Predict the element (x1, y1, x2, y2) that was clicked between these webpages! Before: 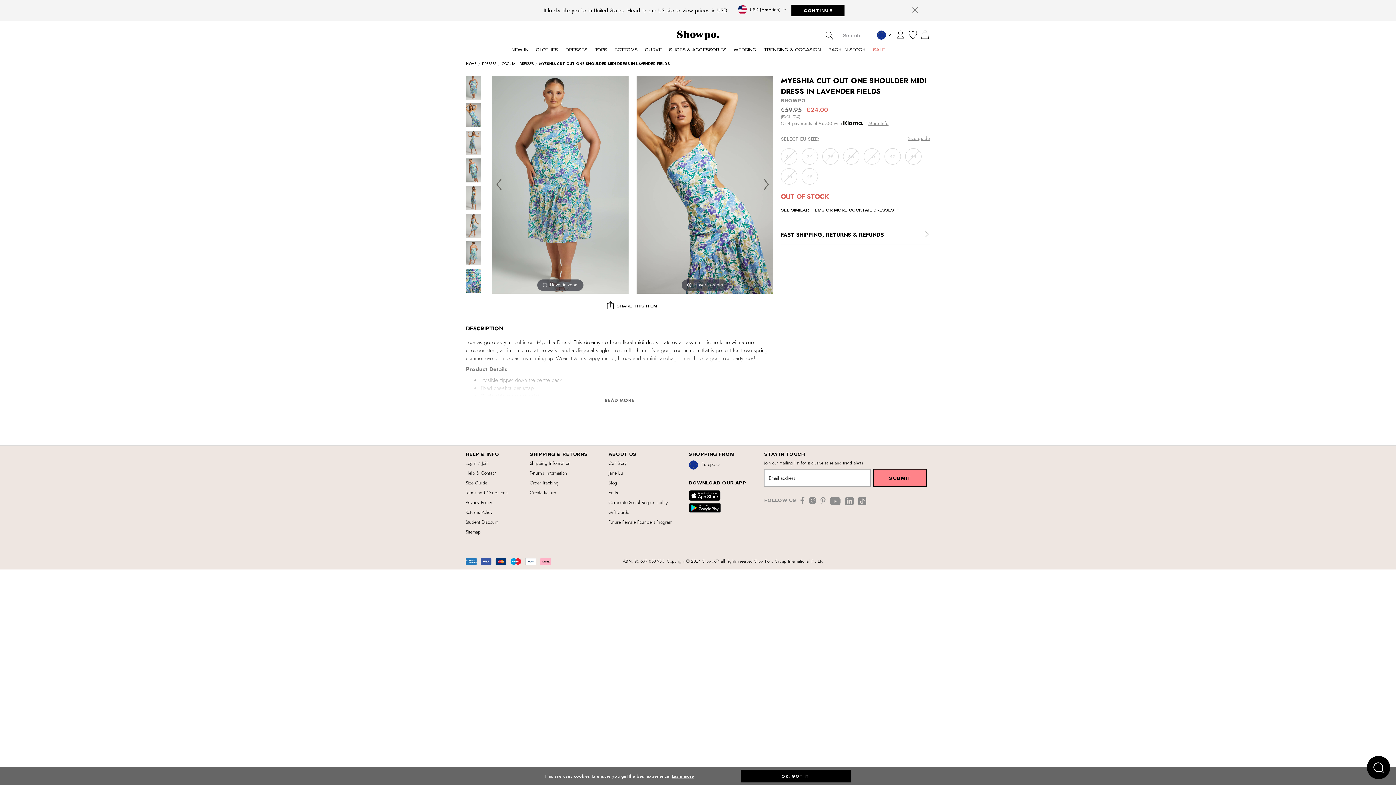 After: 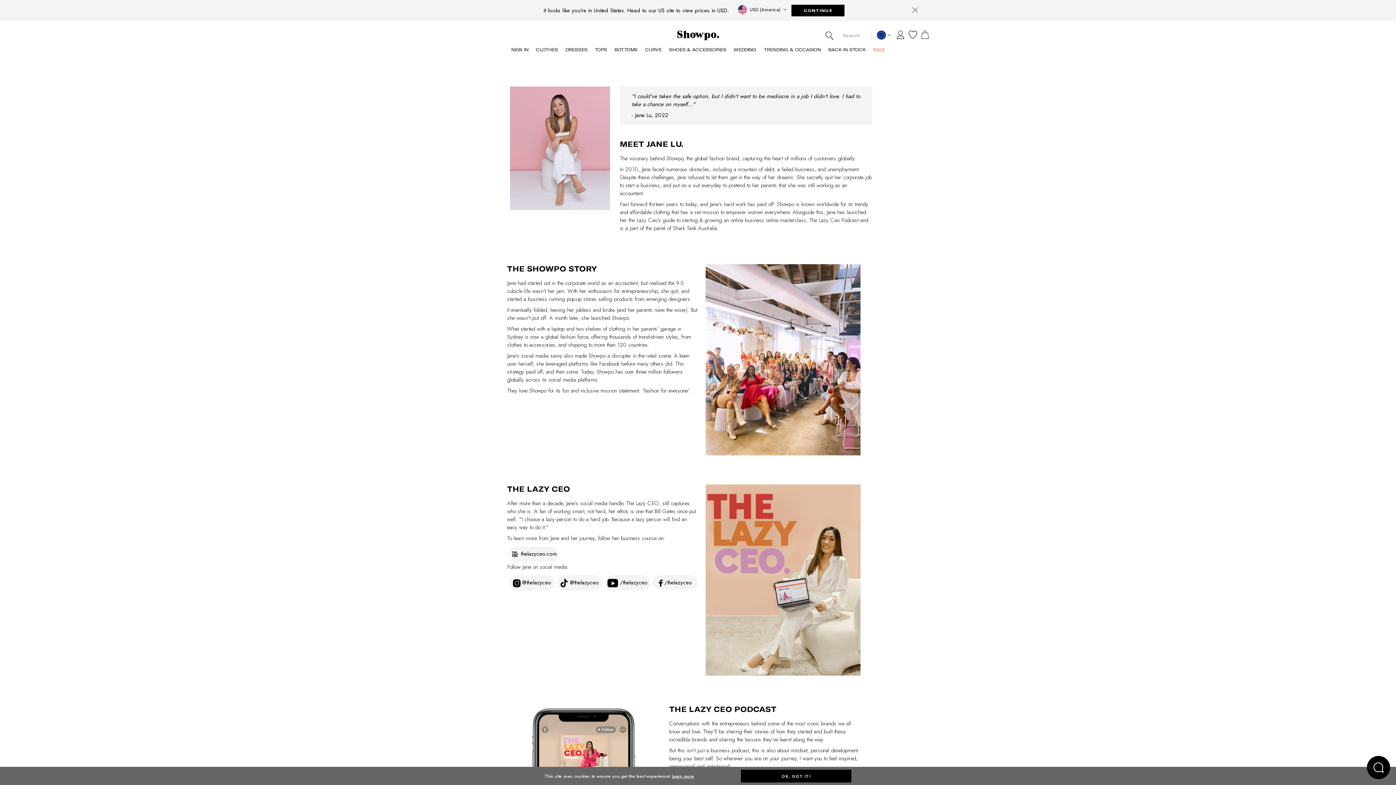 Action: bbox: (608, 469, 623, 476) label: Jane Lu